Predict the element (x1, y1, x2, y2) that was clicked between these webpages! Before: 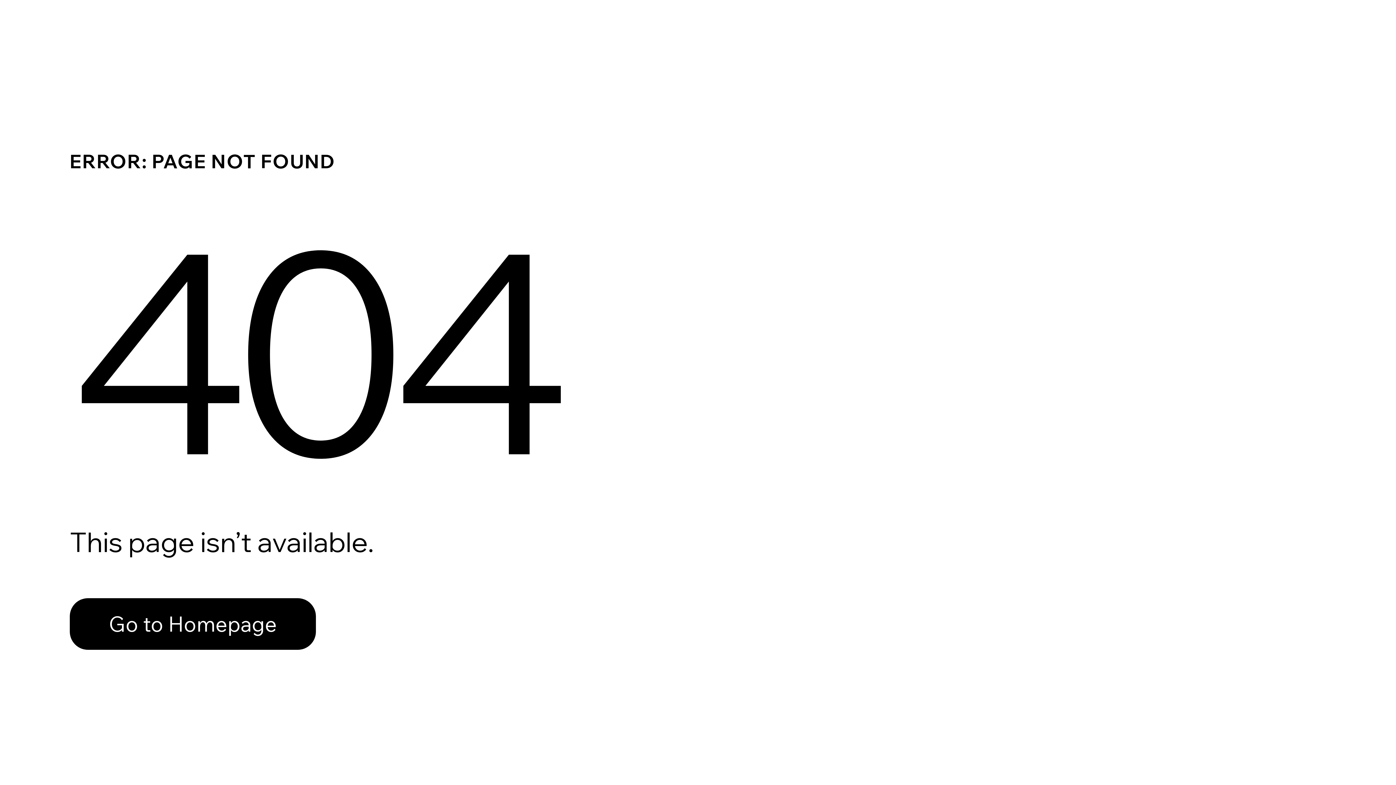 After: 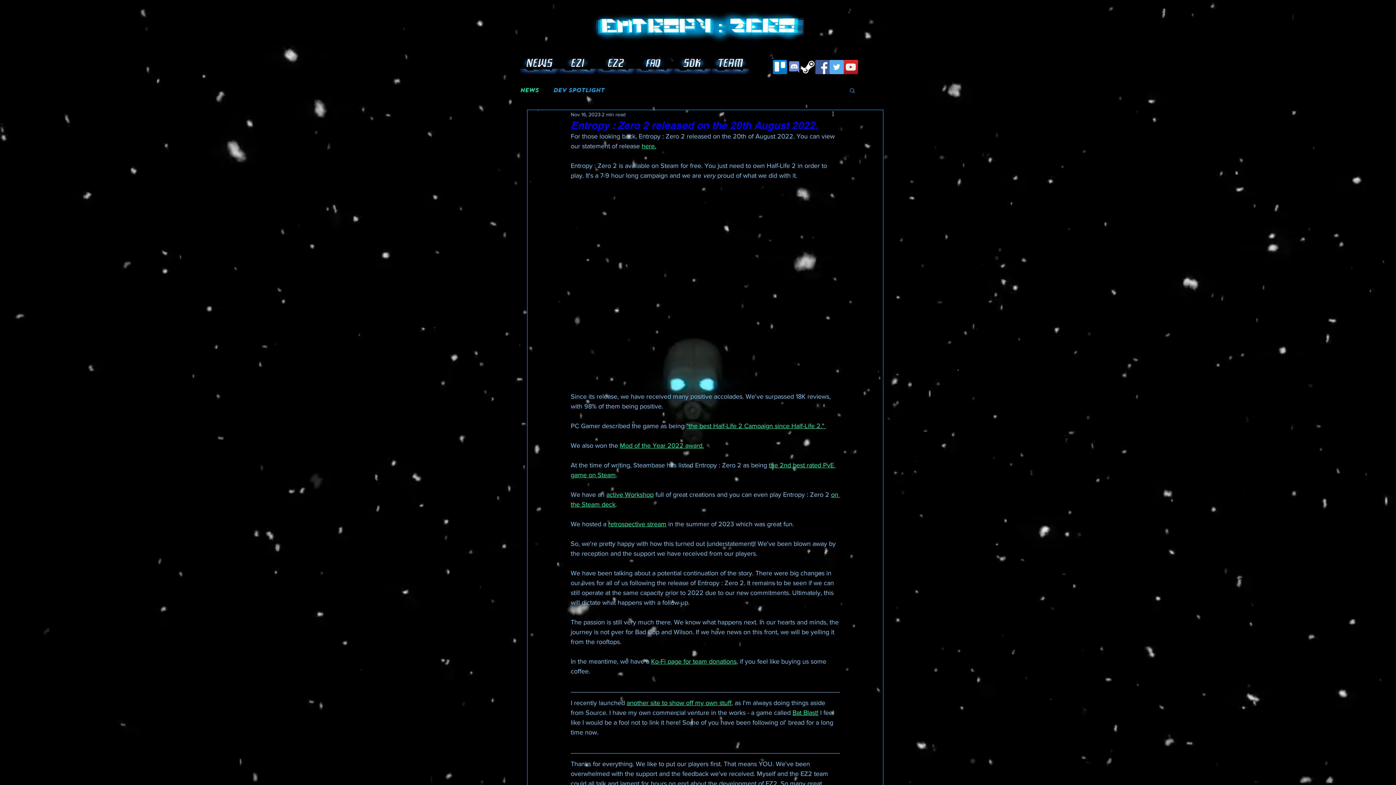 Action: label: Go to Homepage bbox: (69, 582, 768, 659)